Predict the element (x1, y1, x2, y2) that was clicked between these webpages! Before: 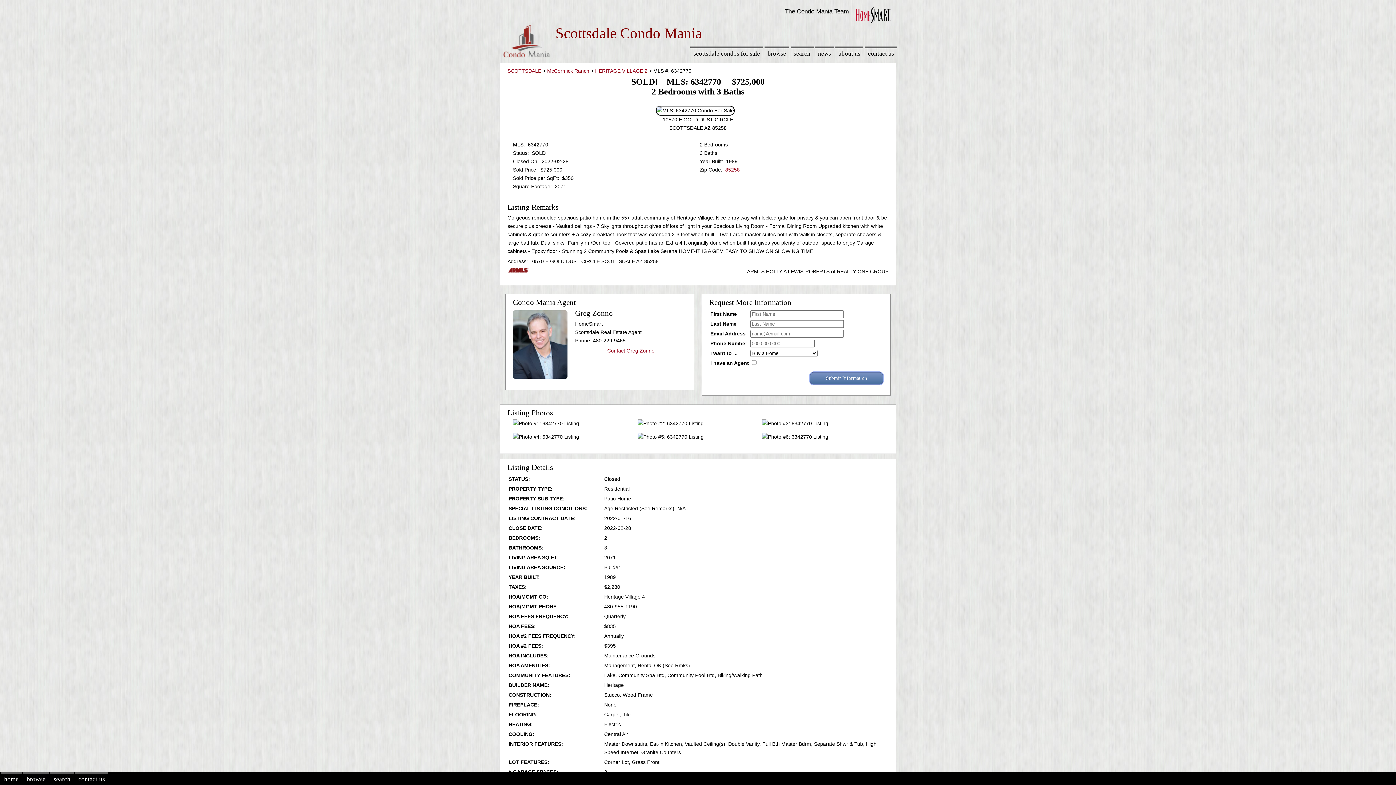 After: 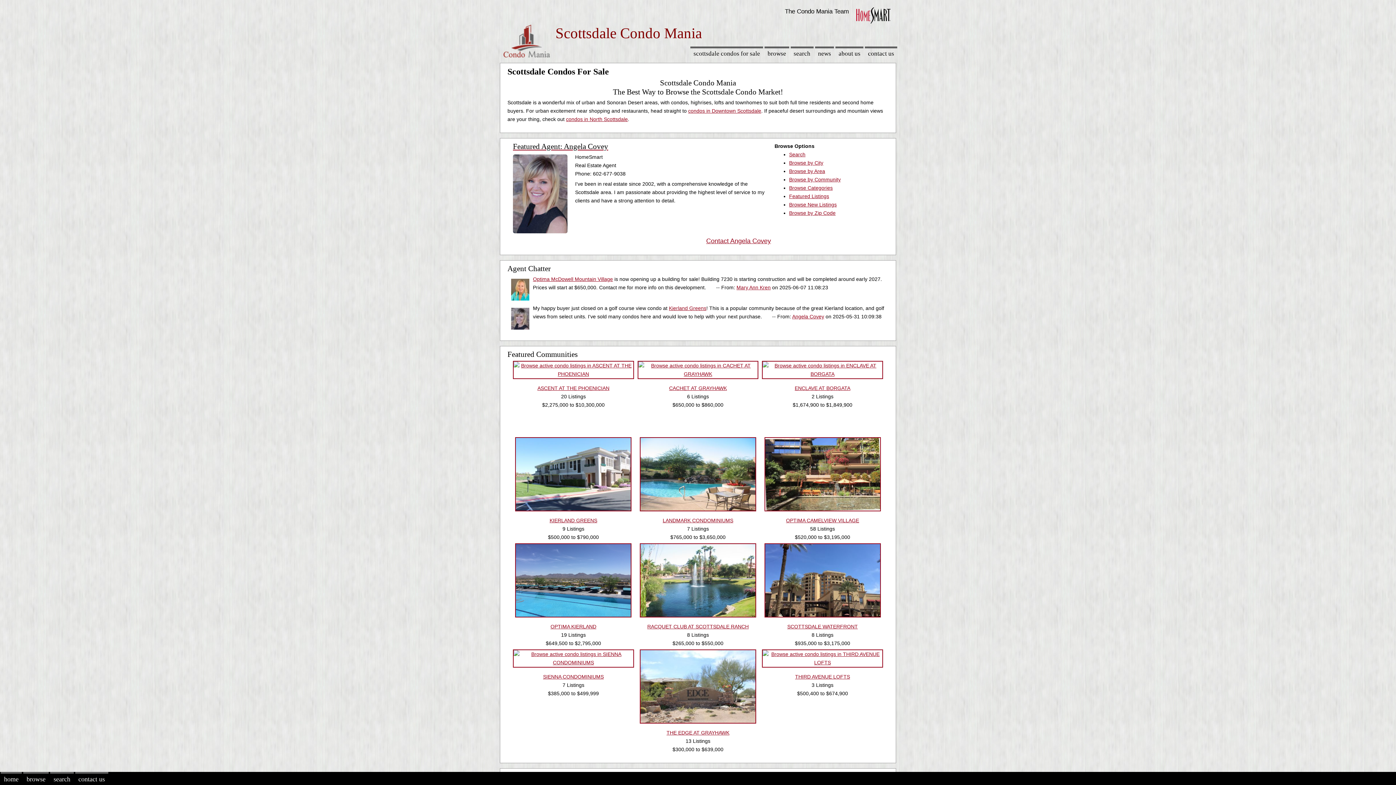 Action: bbox: (0, 772, 21, 785) label: home